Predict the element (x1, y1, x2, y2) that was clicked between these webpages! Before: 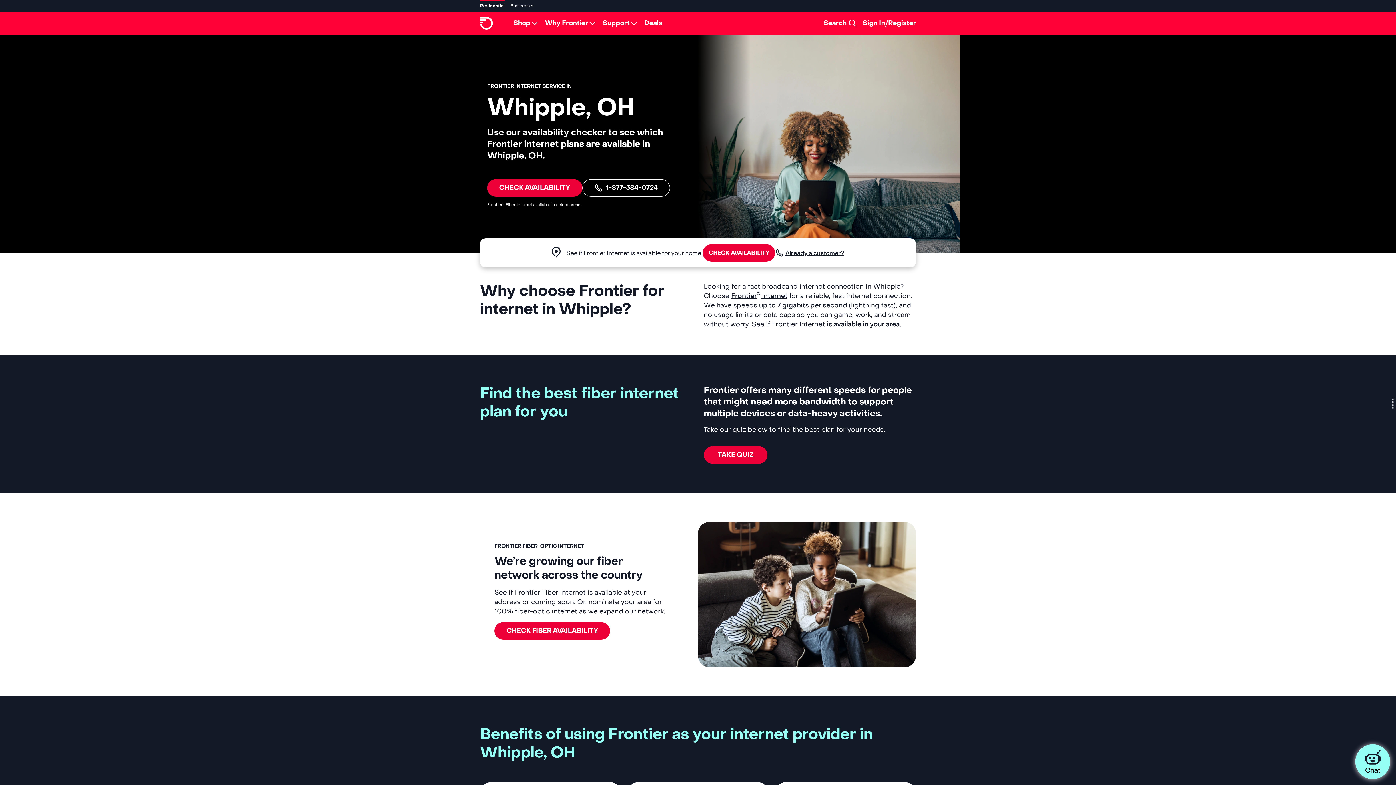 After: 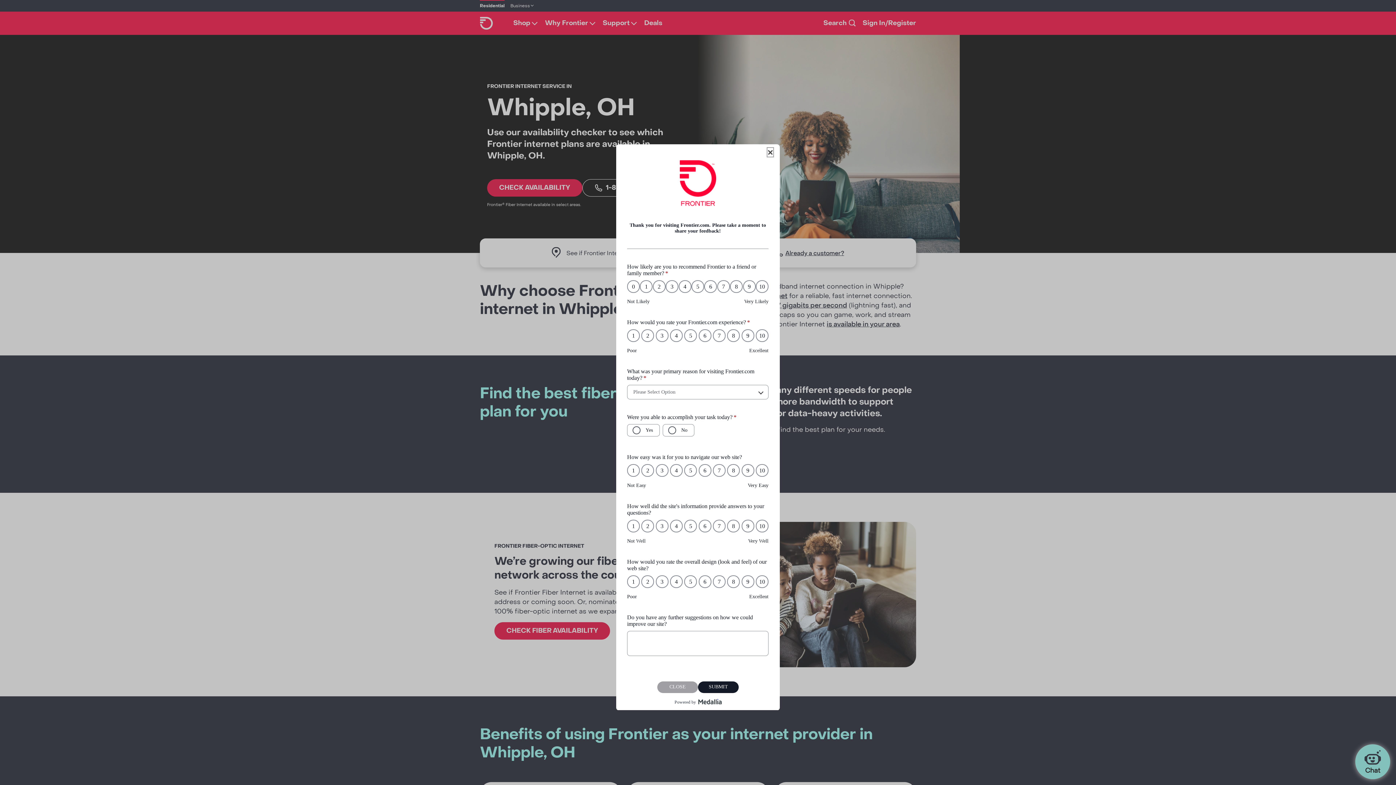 Action: bbox: (1390, 392, 1396, 414)